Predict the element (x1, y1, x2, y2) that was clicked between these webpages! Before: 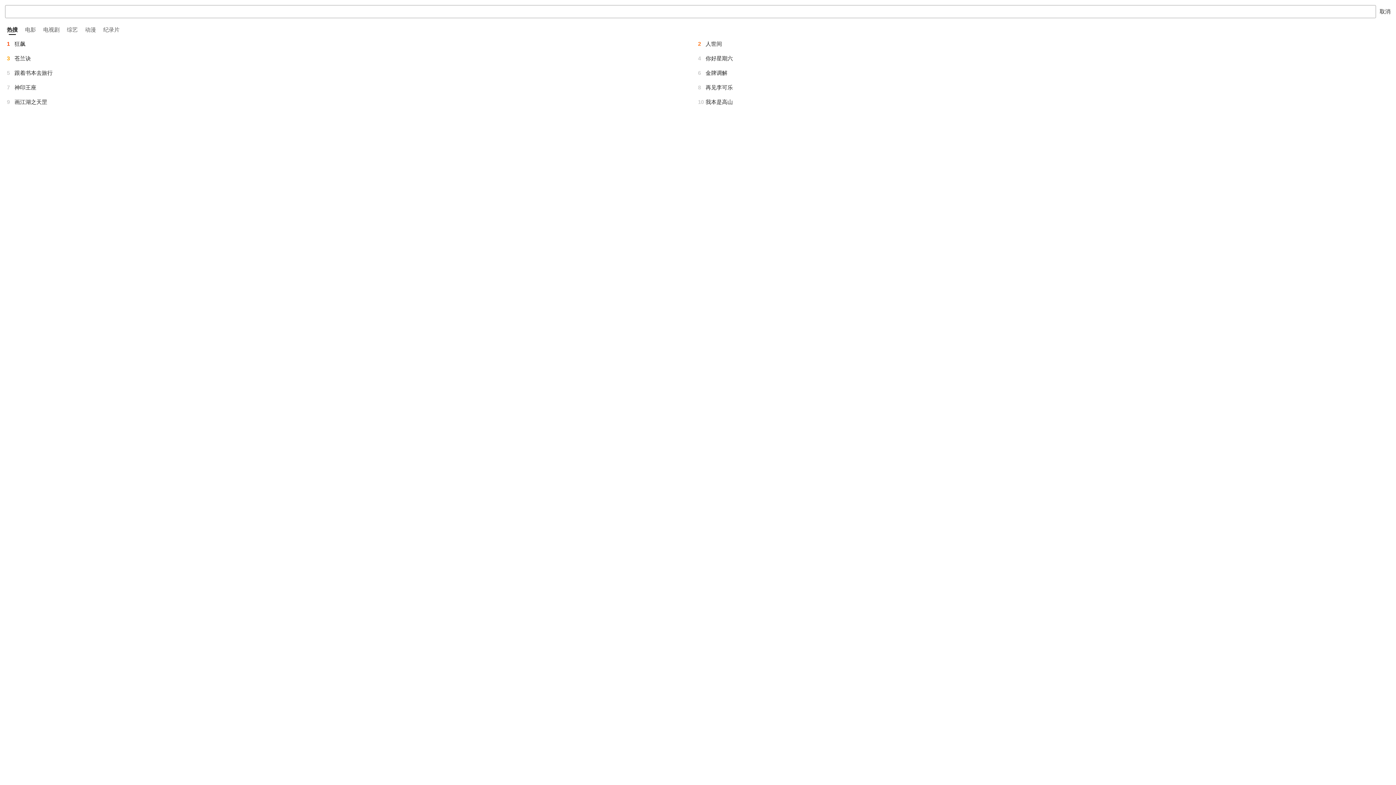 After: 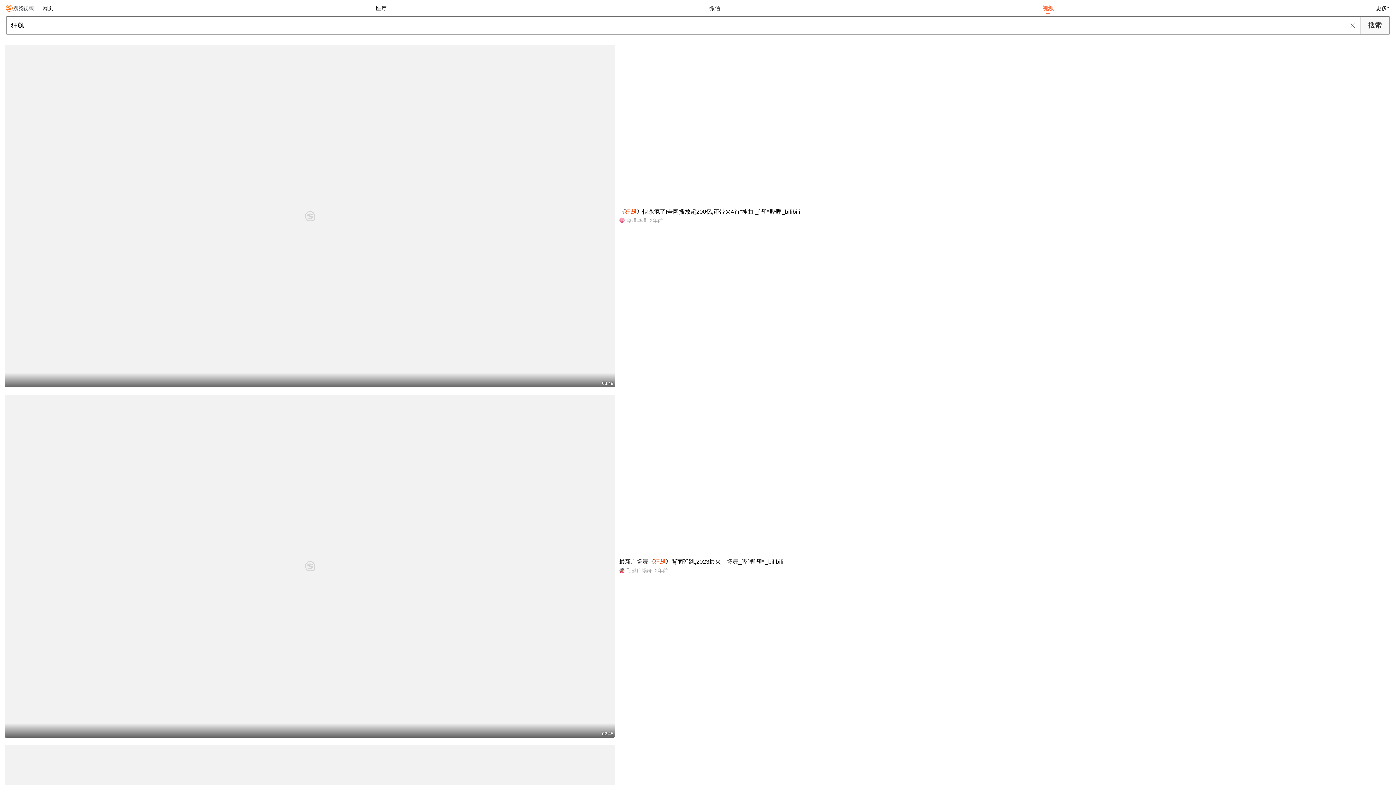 Action: label: 狂飙 bbox: (14, 40, 698, 47)